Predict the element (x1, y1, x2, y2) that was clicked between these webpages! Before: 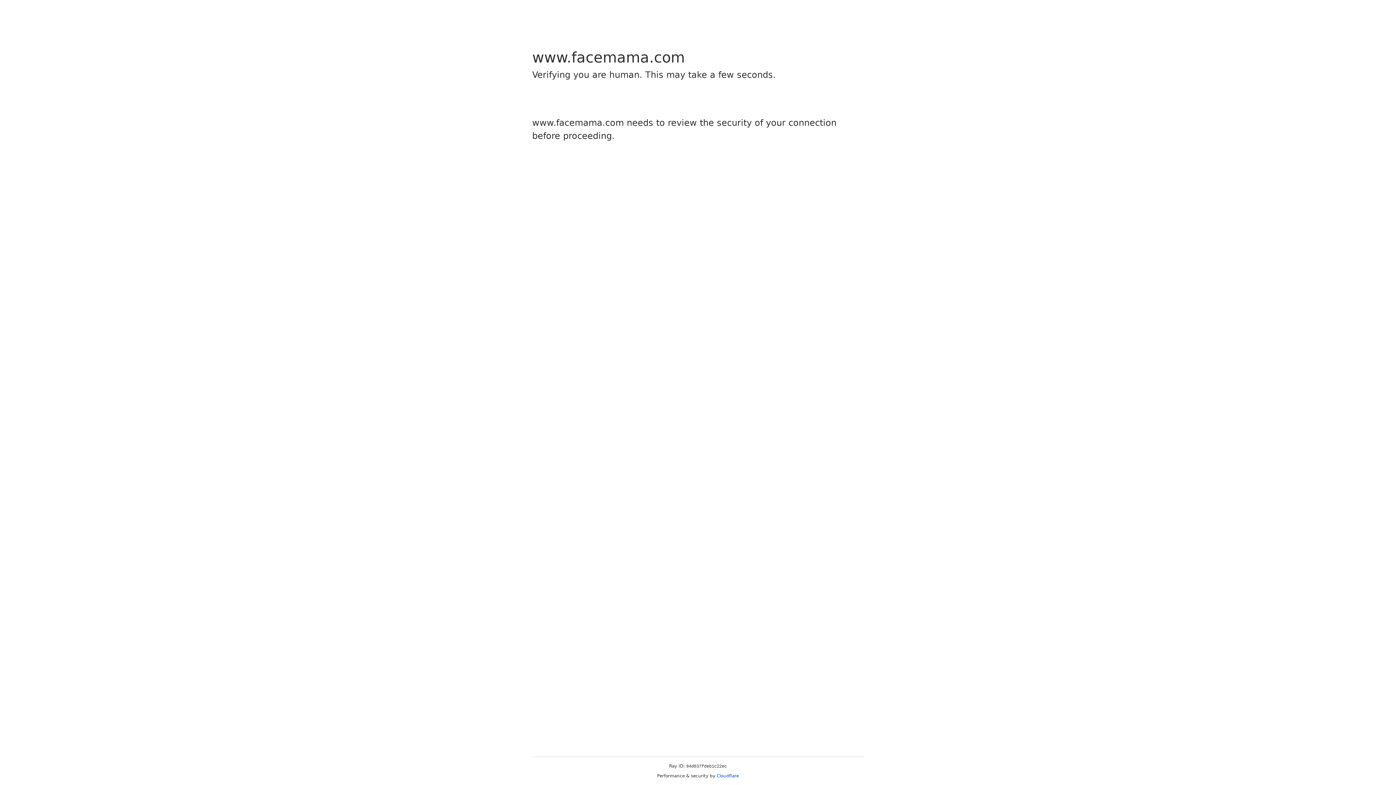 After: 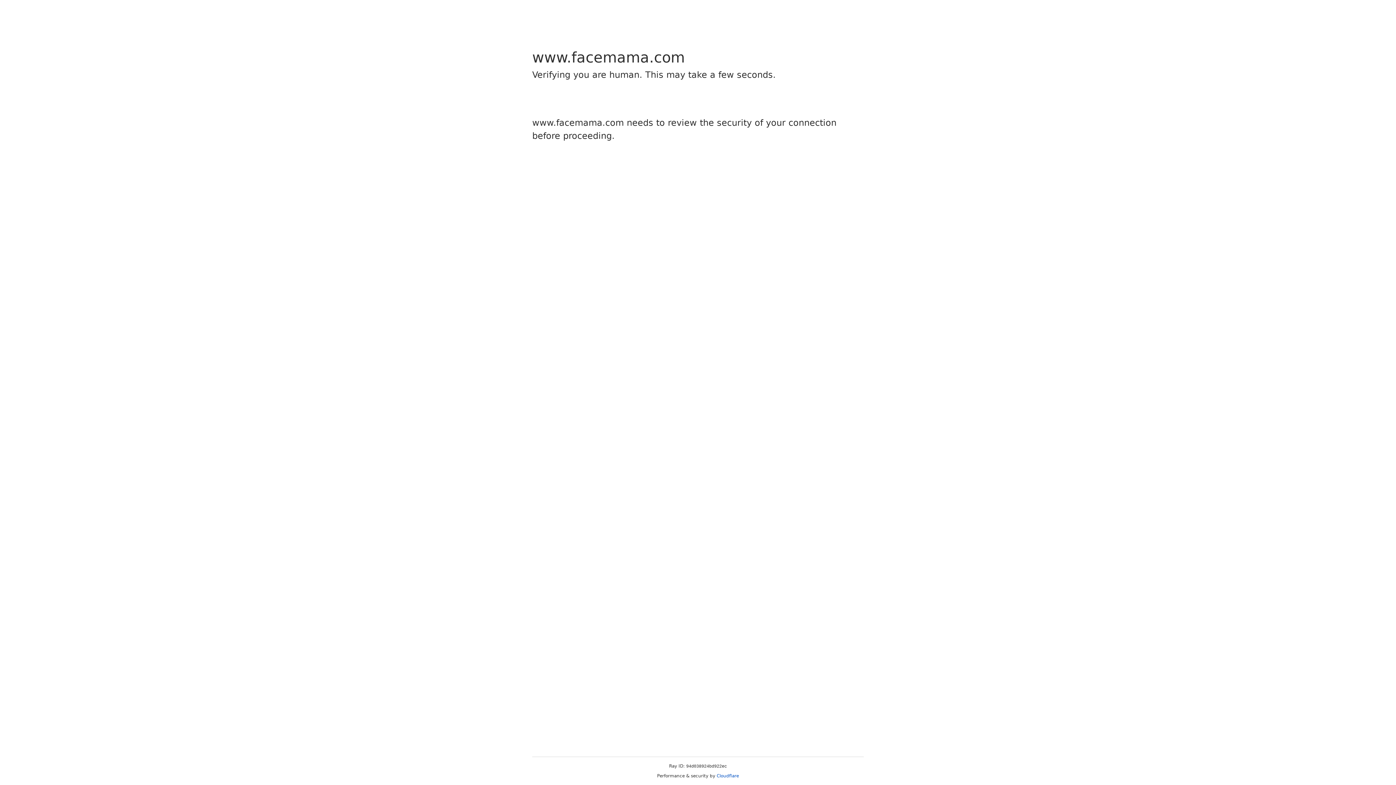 Action: label: Cloudflare bbox: (716, 773, 739, 778)